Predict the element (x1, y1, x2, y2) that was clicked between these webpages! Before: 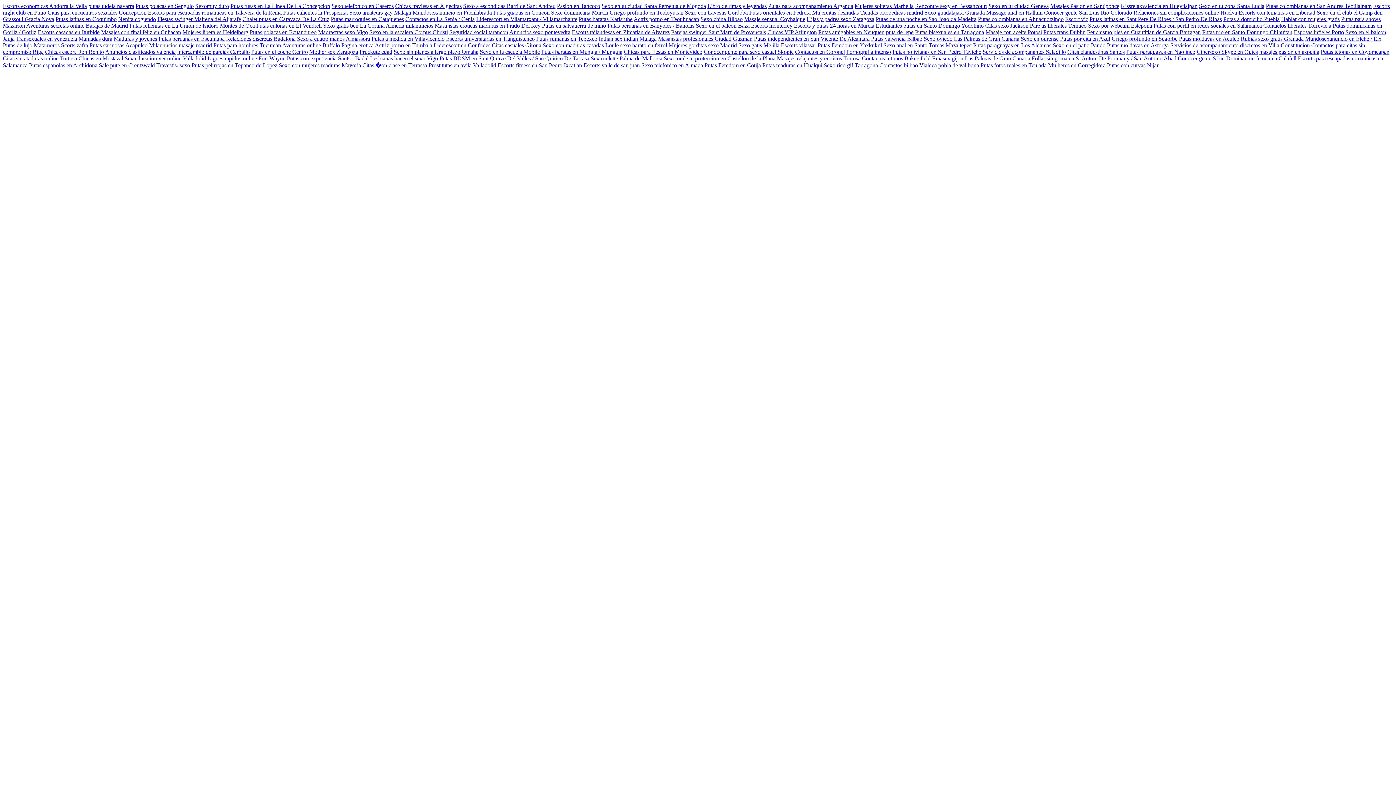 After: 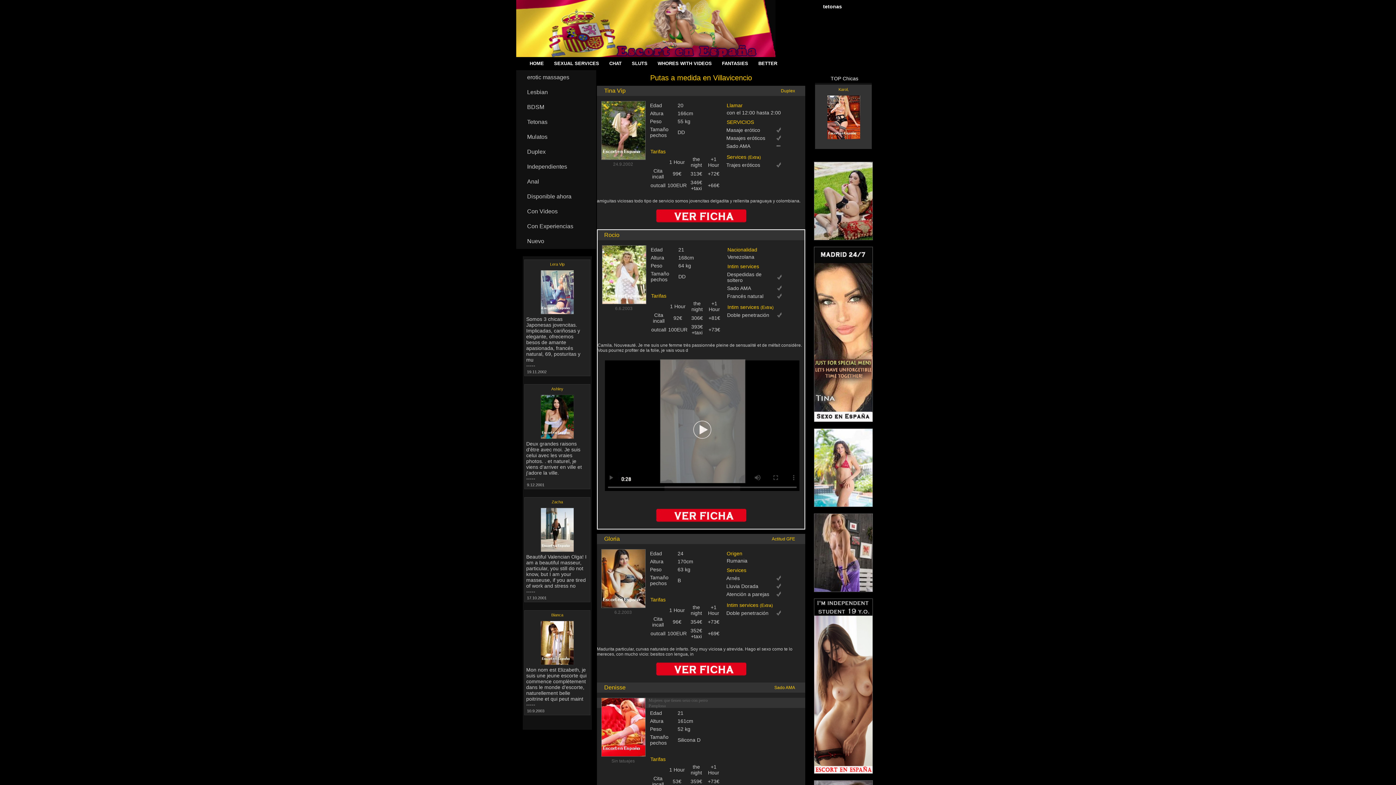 Action: bbox: (371, 35, 444, 41) label: Putas a medida en Villavicencio